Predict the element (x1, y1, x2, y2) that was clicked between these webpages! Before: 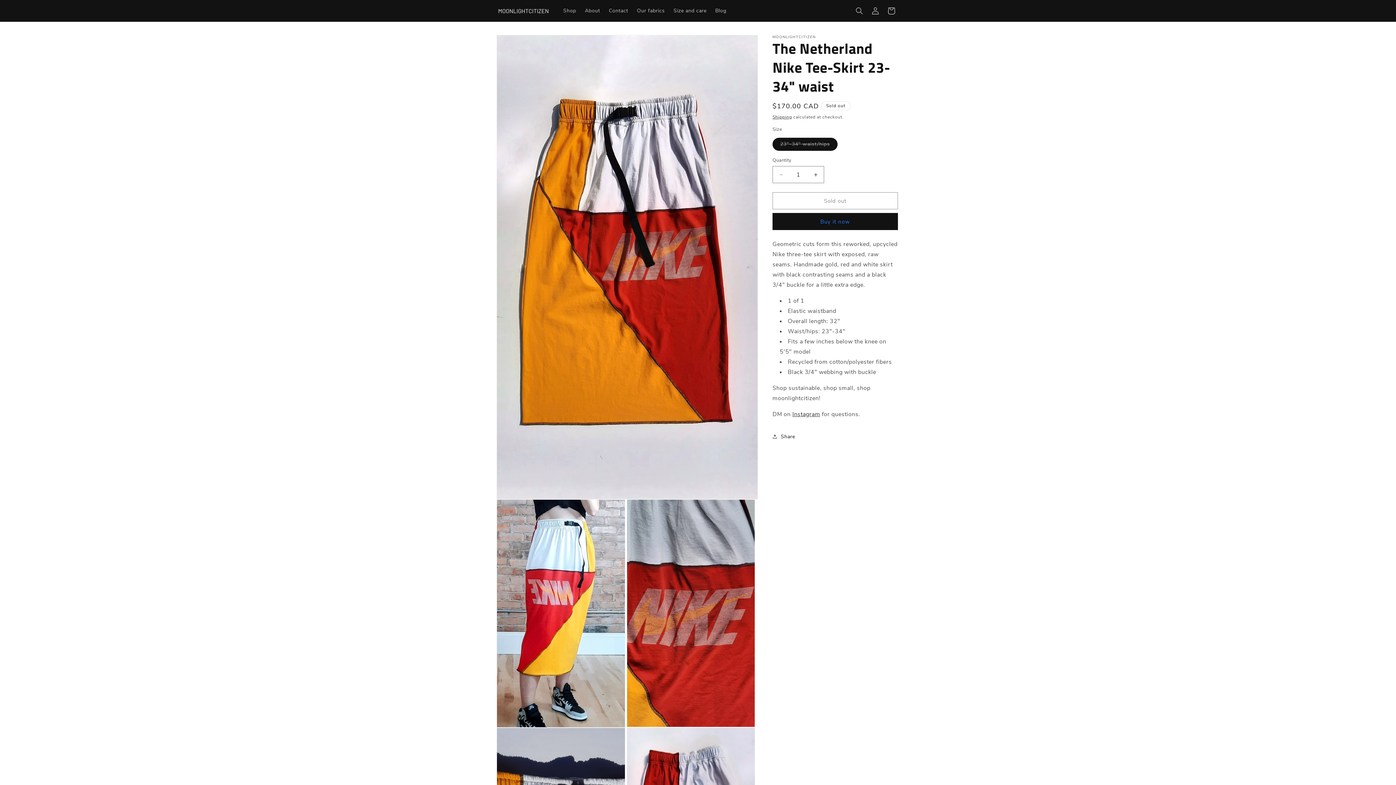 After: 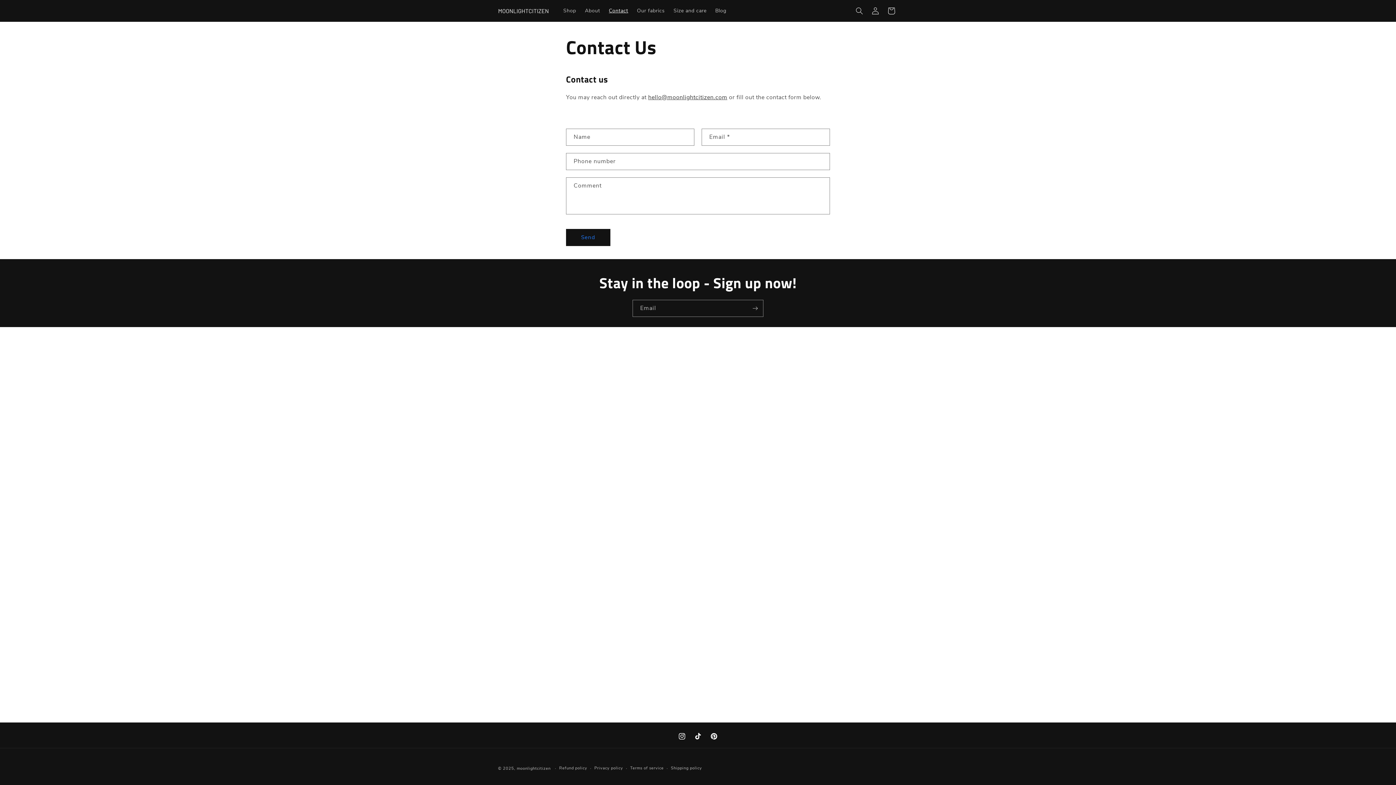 Action: label: Contact bbox: (604, 3, 632, 18)